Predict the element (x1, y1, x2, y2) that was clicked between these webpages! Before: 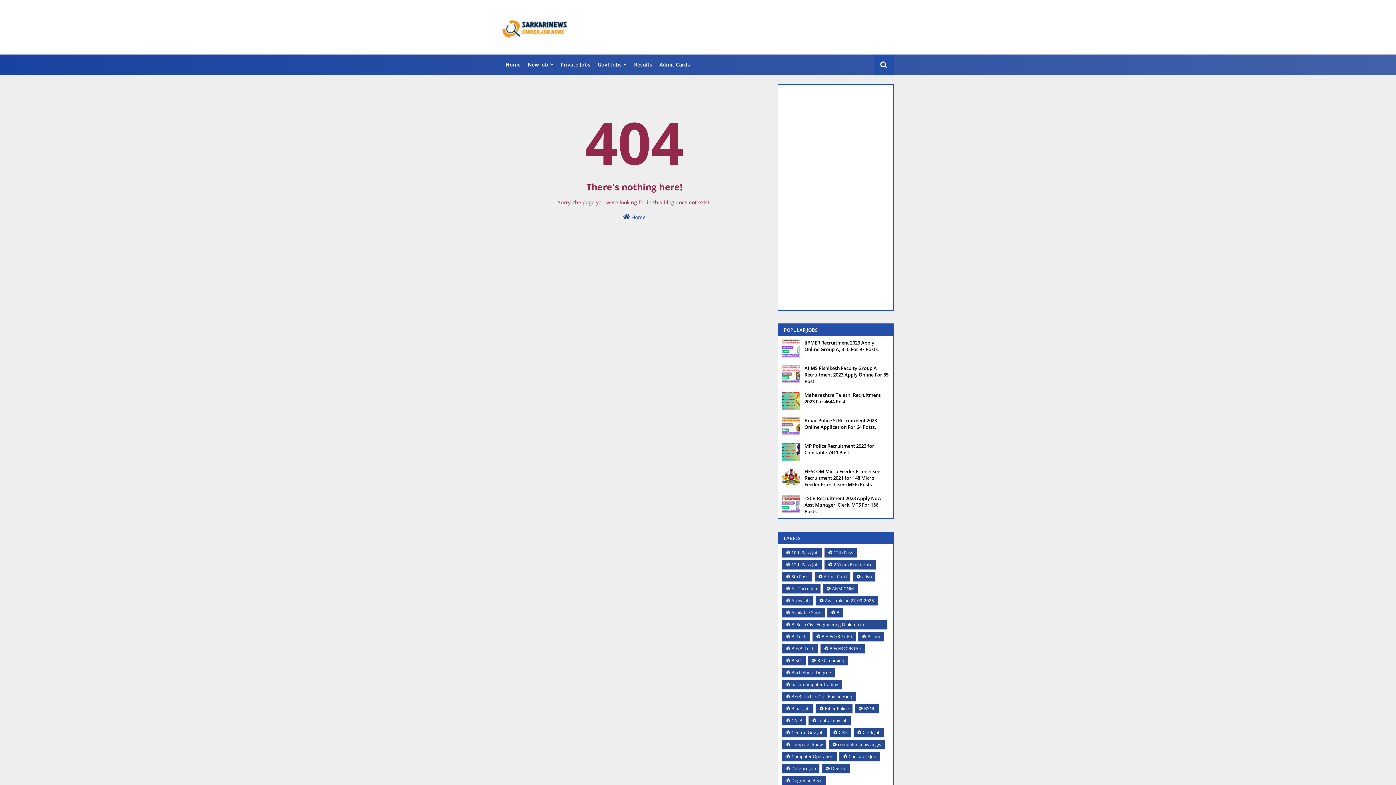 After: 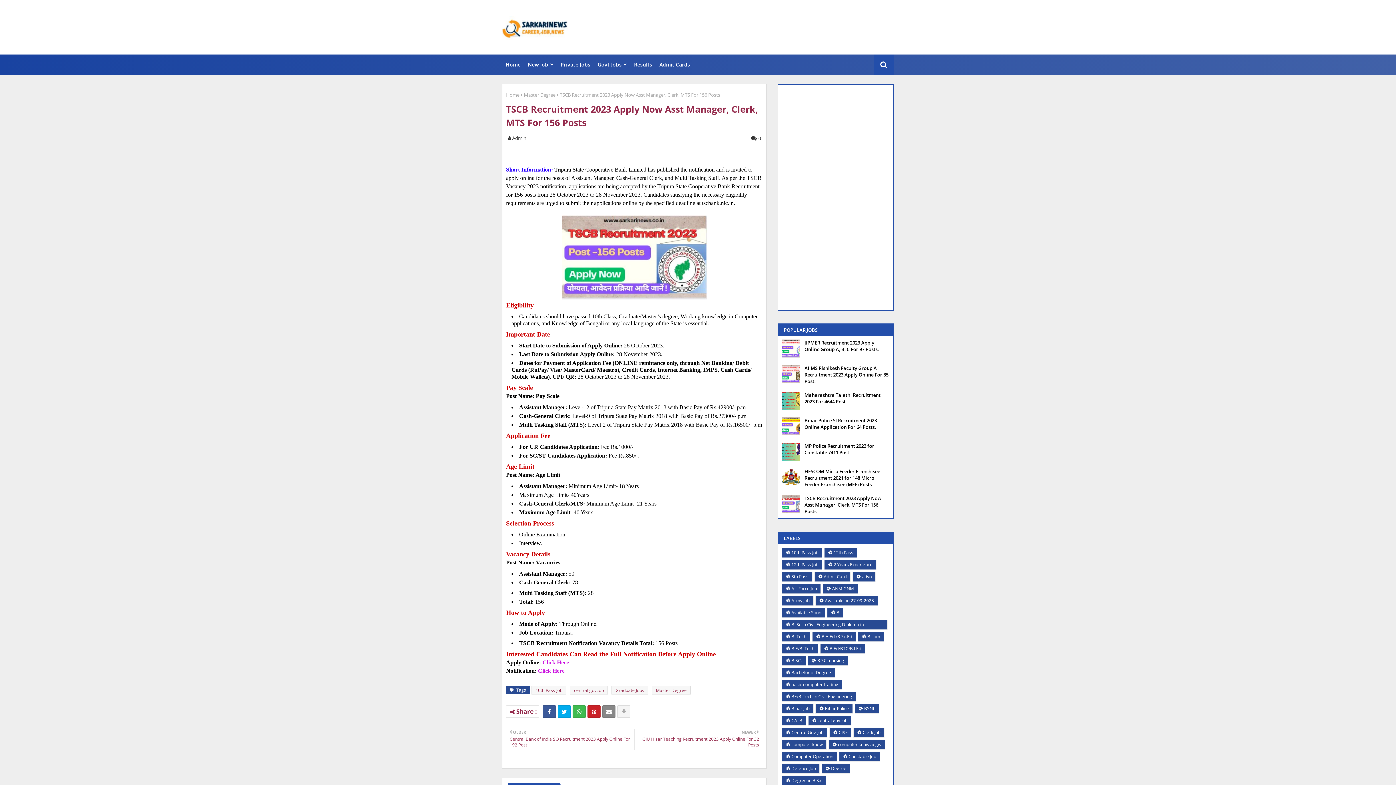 Action: bbox: (804, 495, 889, 514) label: TSCB Recruitment 2023 Apply Now Asst Manager, Clerk, MTS For 156 Posts